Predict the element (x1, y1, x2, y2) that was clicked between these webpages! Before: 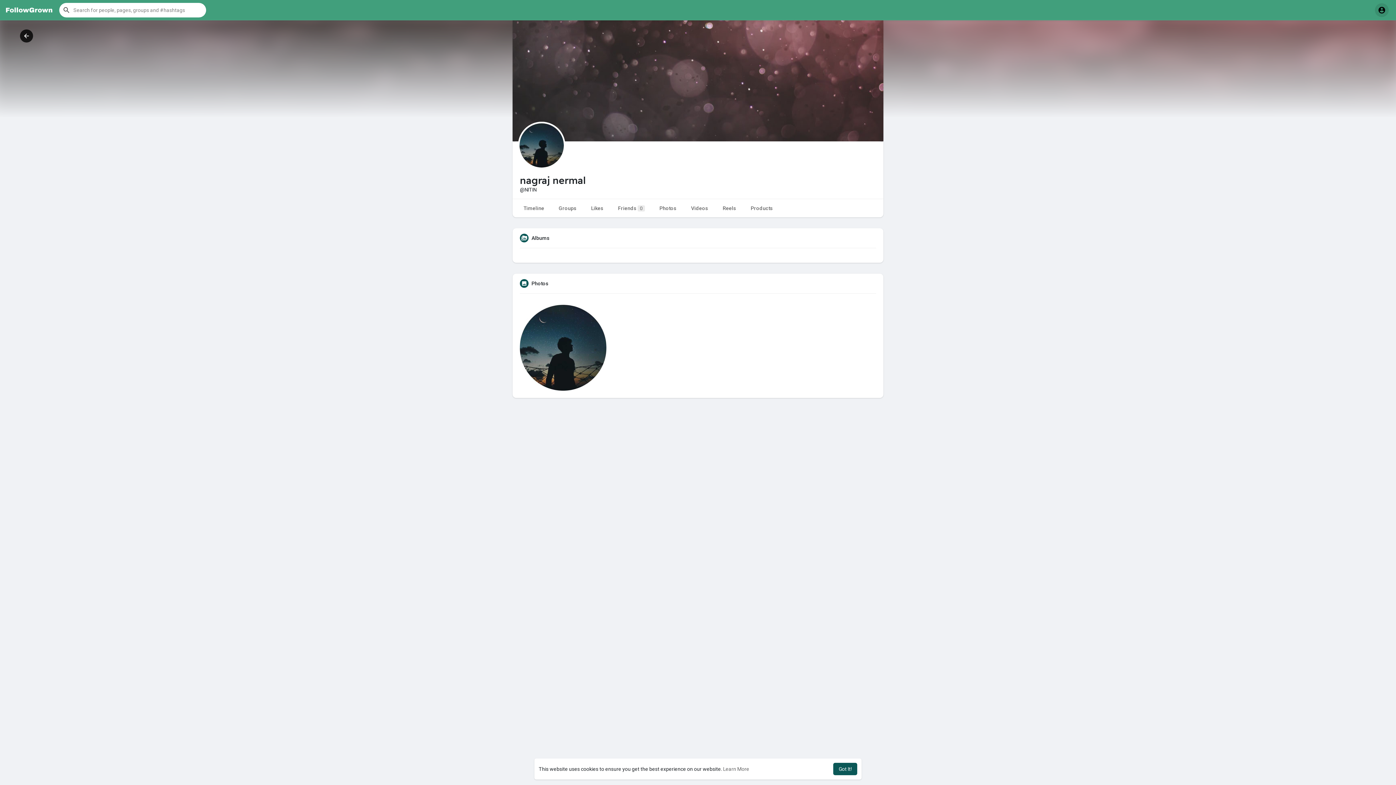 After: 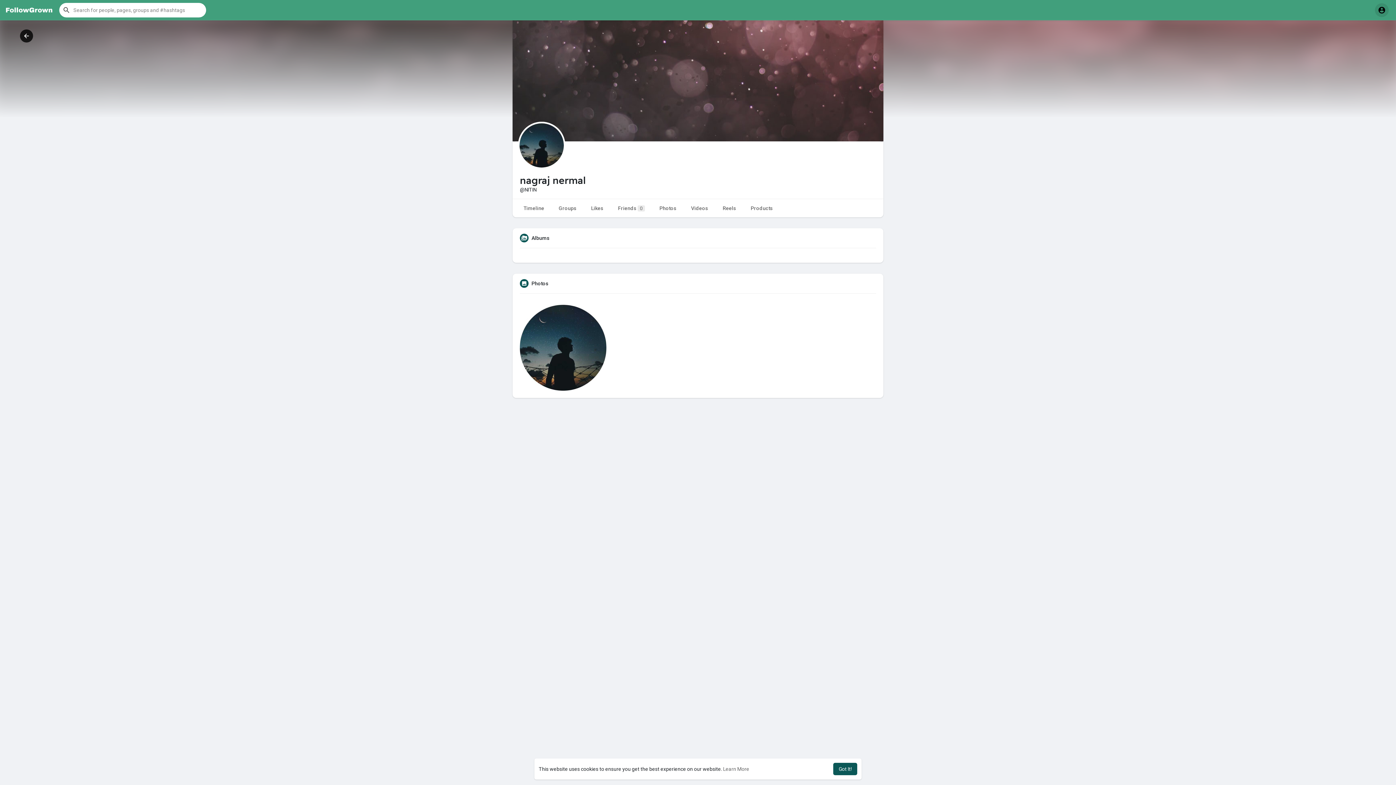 Action: bbox: (723, 766, 749, 772) label: learn more about cookies